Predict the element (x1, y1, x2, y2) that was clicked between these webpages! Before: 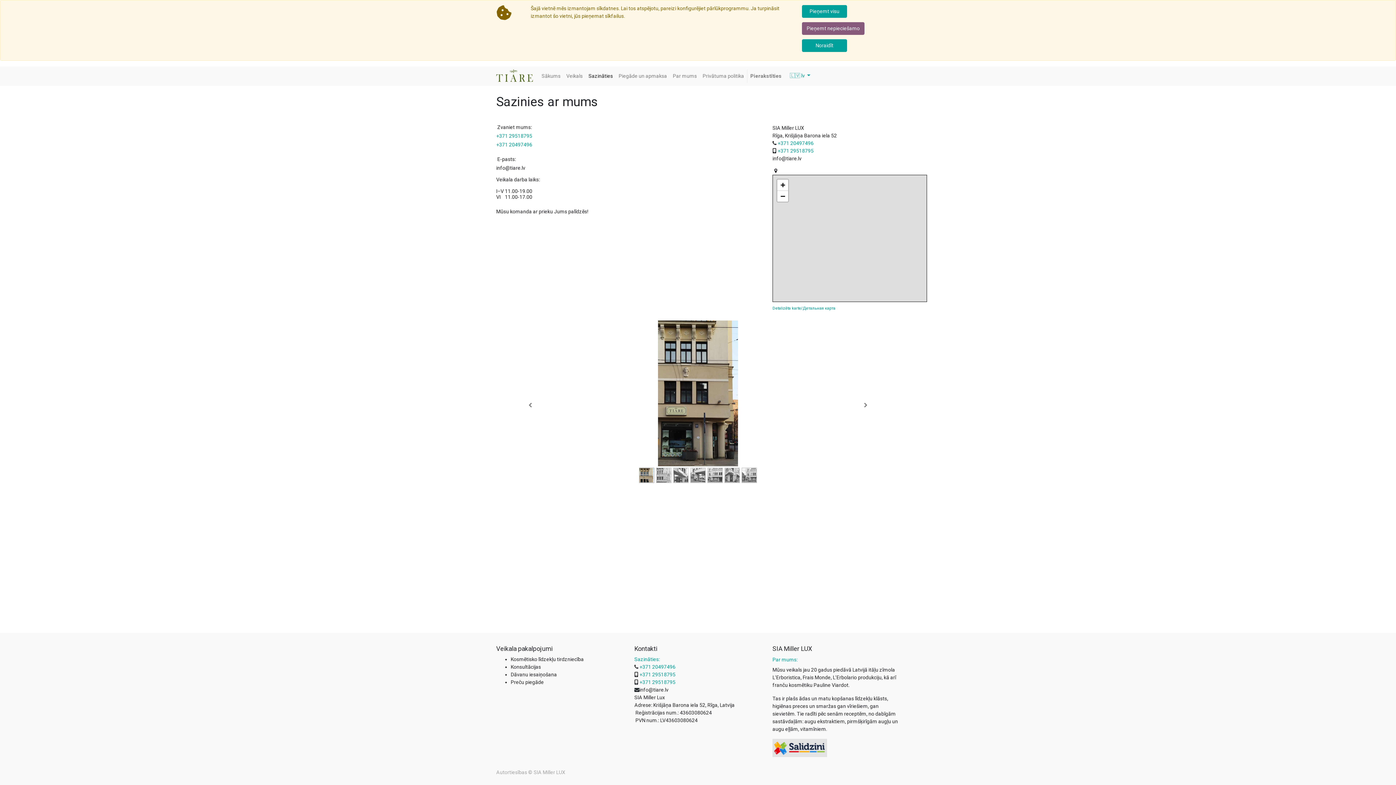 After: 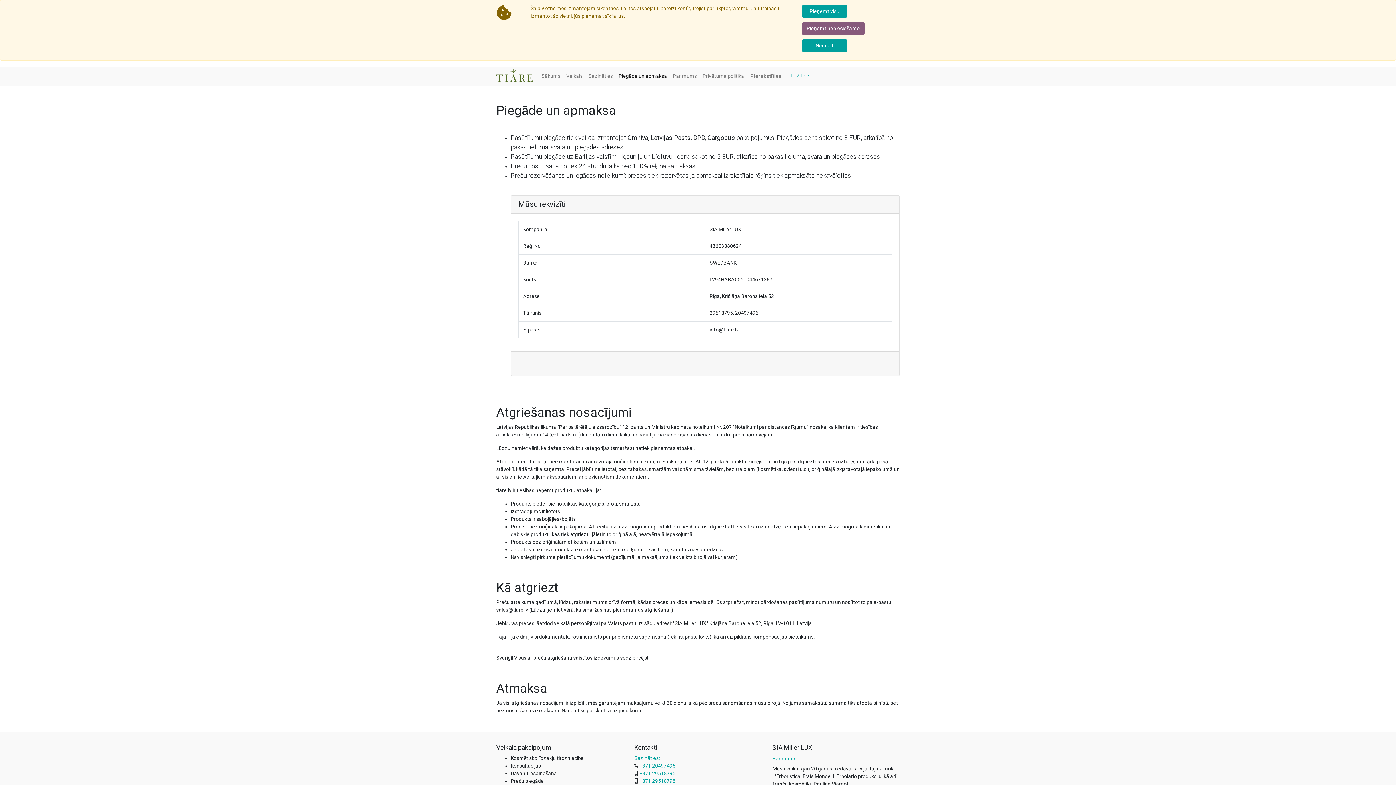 Action: label: Piegāde un apmaksa bbox: (615, 69, 670, 82)